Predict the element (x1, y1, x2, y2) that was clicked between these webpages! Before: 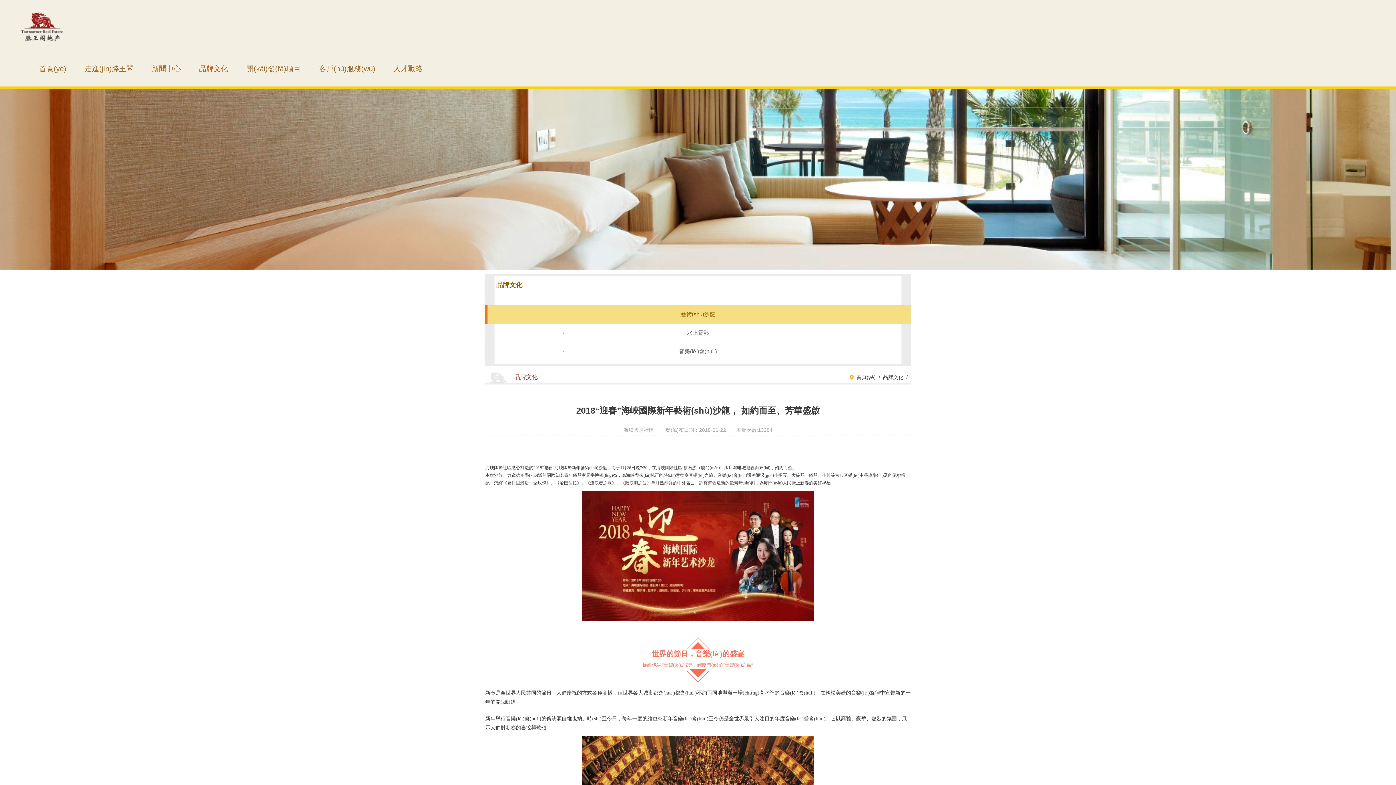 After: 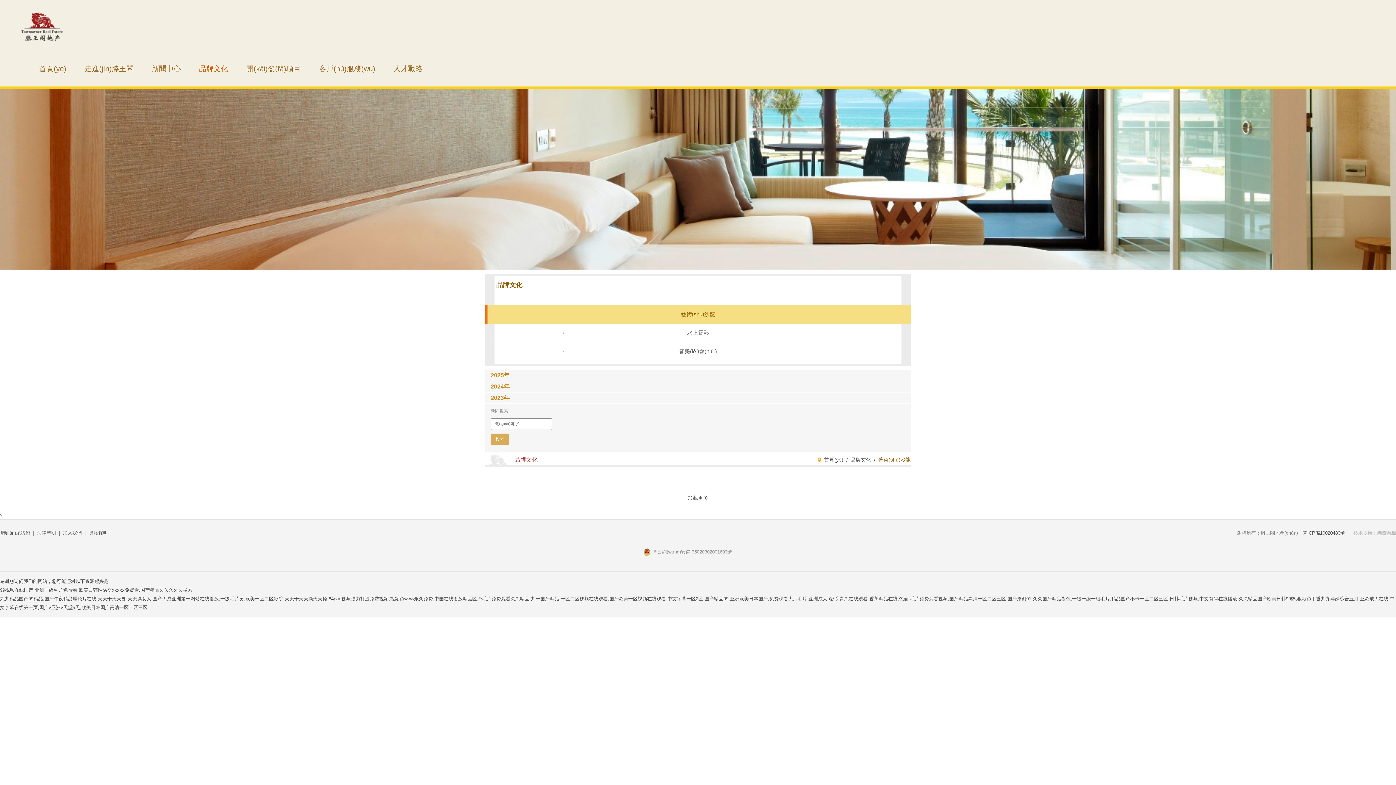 Action: label: 藝術(shù)沙龍 bbox: (487, 305, 908, 323)